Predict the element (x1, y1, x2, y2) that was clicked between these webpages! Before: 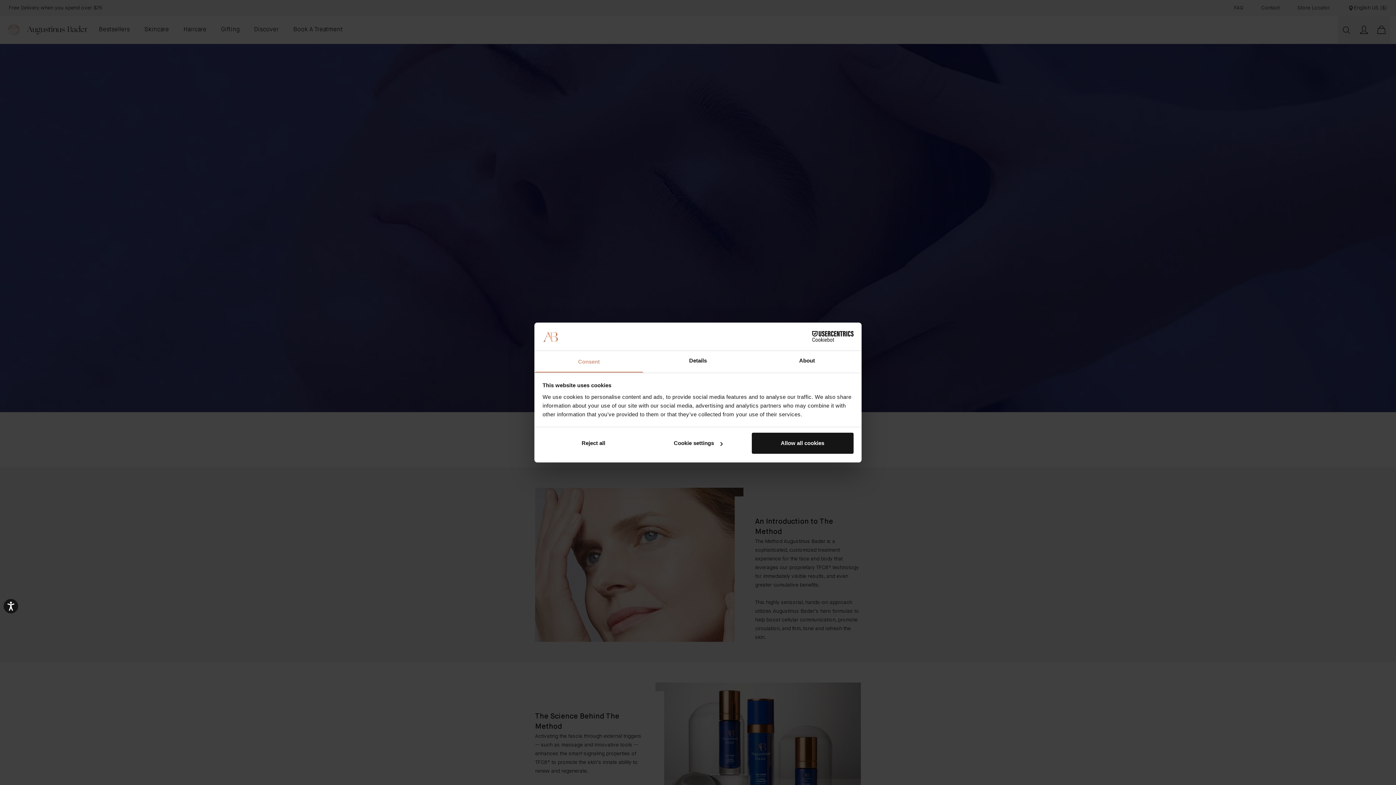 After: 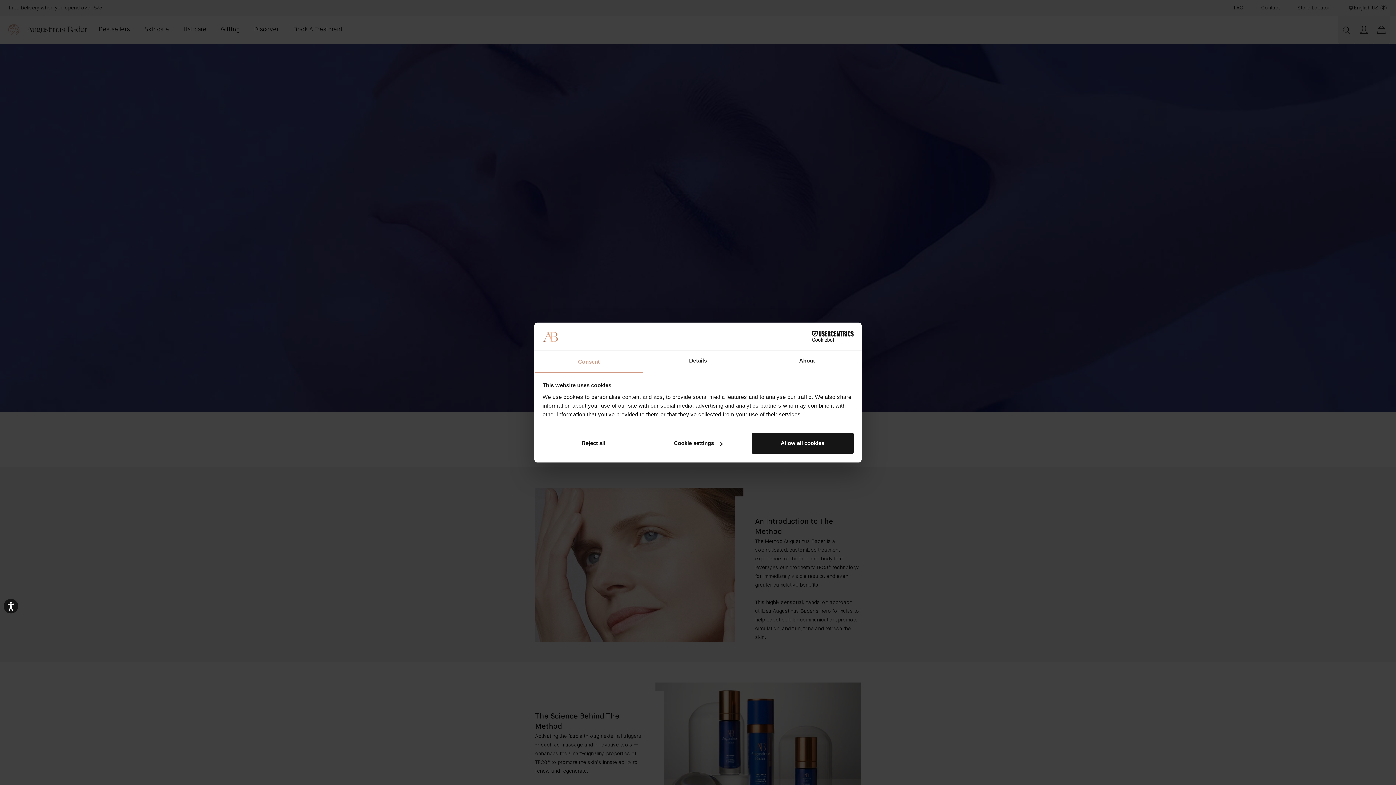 Action: bbox: (534, 351, 643, 372) label: Consent